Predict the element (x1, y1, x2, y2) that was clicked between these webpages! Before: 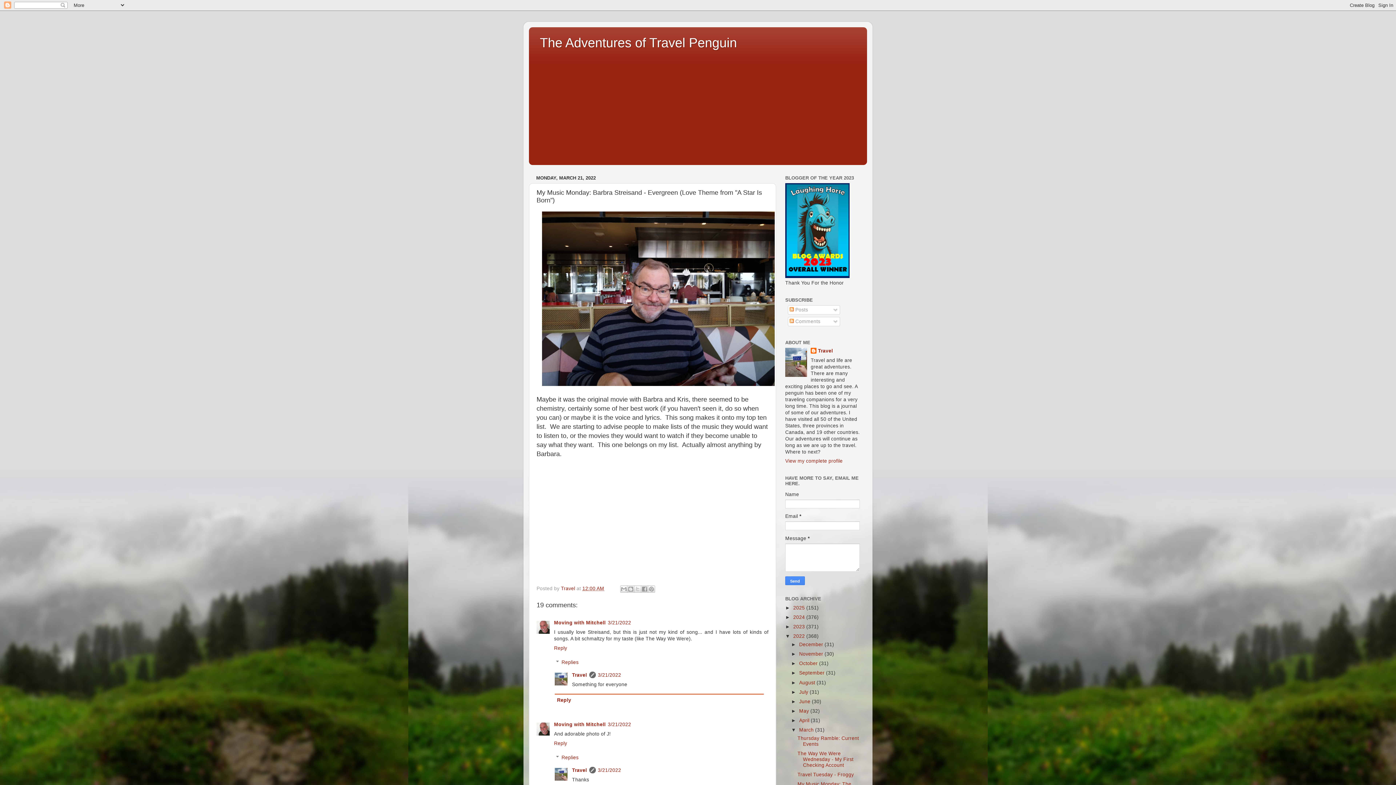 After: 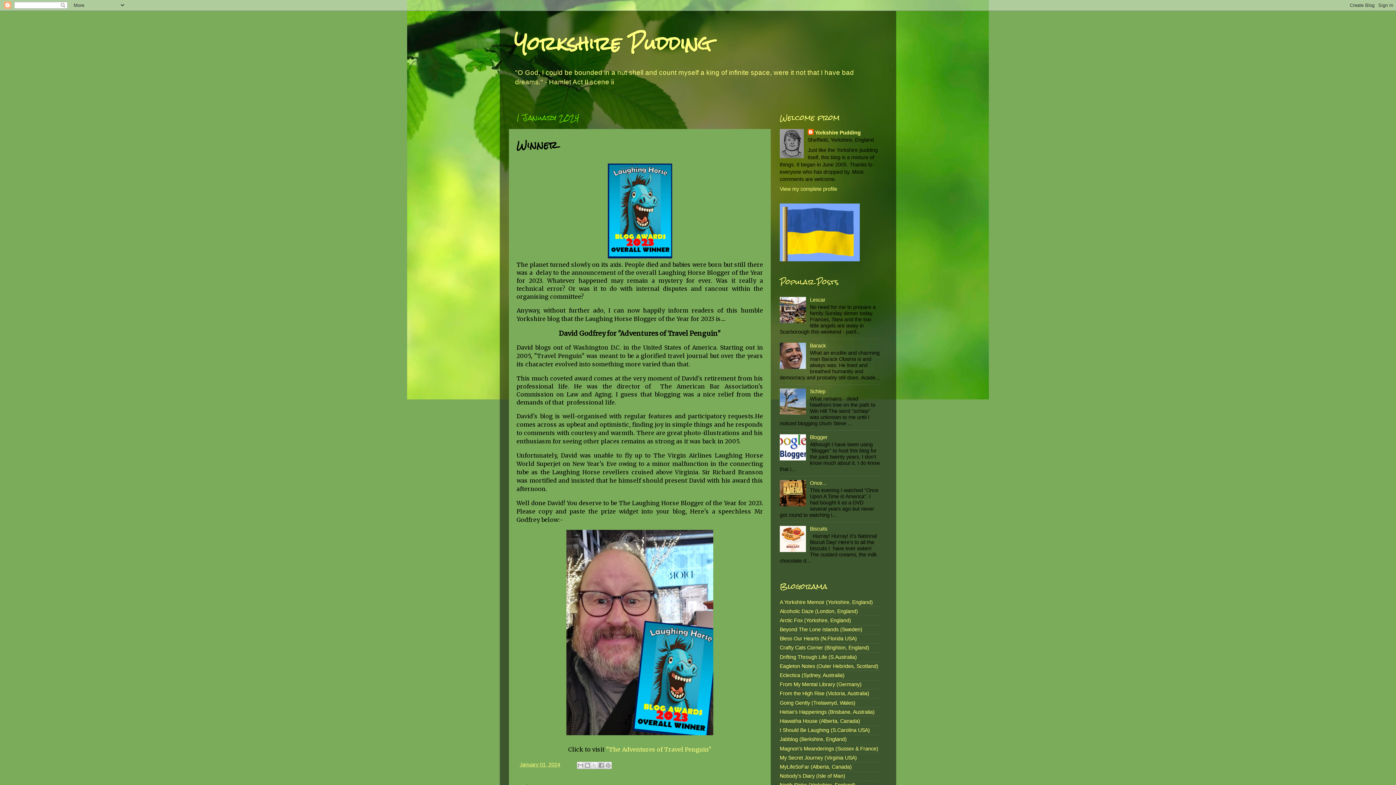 Action: bbox: (785, 273, 849, 279)